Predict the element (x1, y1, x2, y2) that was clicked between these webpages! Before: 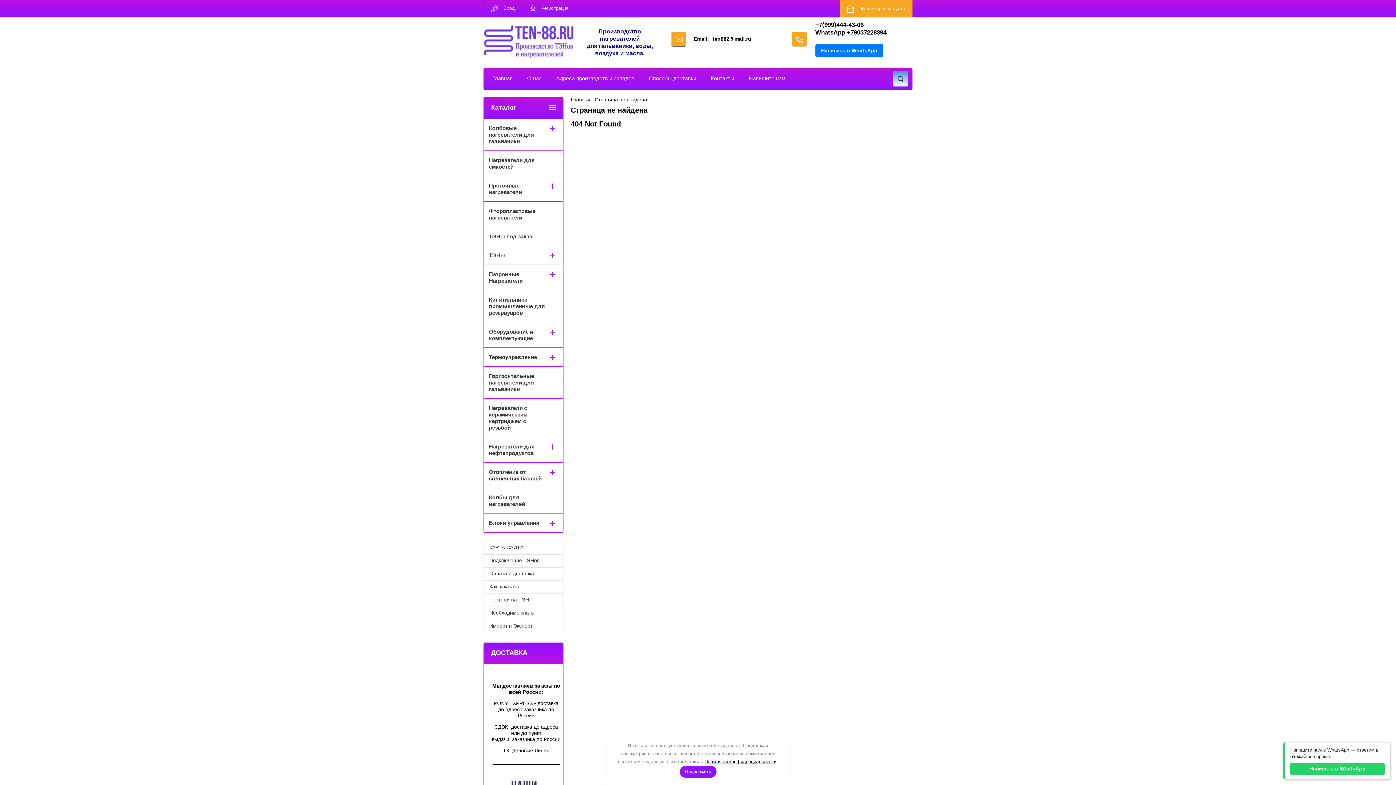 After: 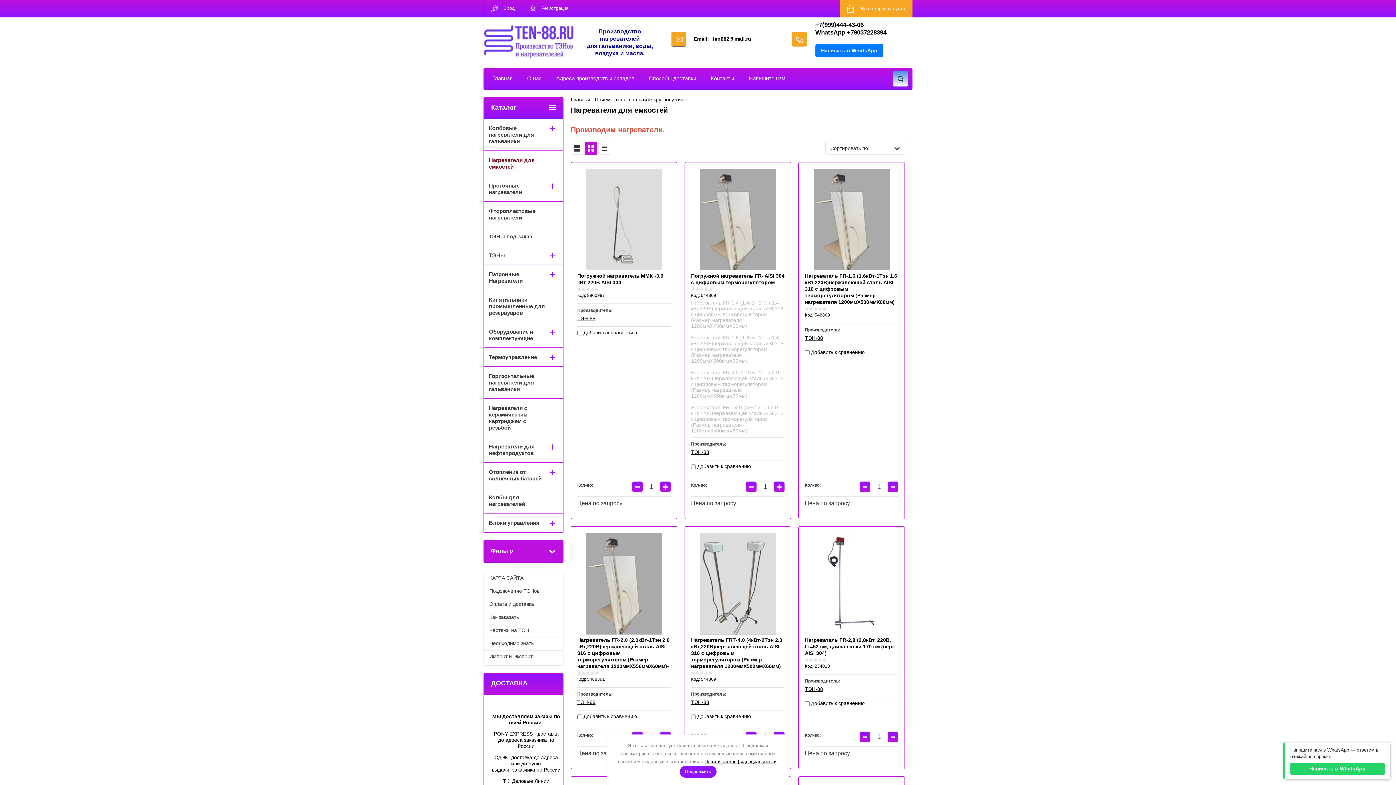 Action: bbox: (484, 150, 562, 176) label: Нагреватели для емкостей